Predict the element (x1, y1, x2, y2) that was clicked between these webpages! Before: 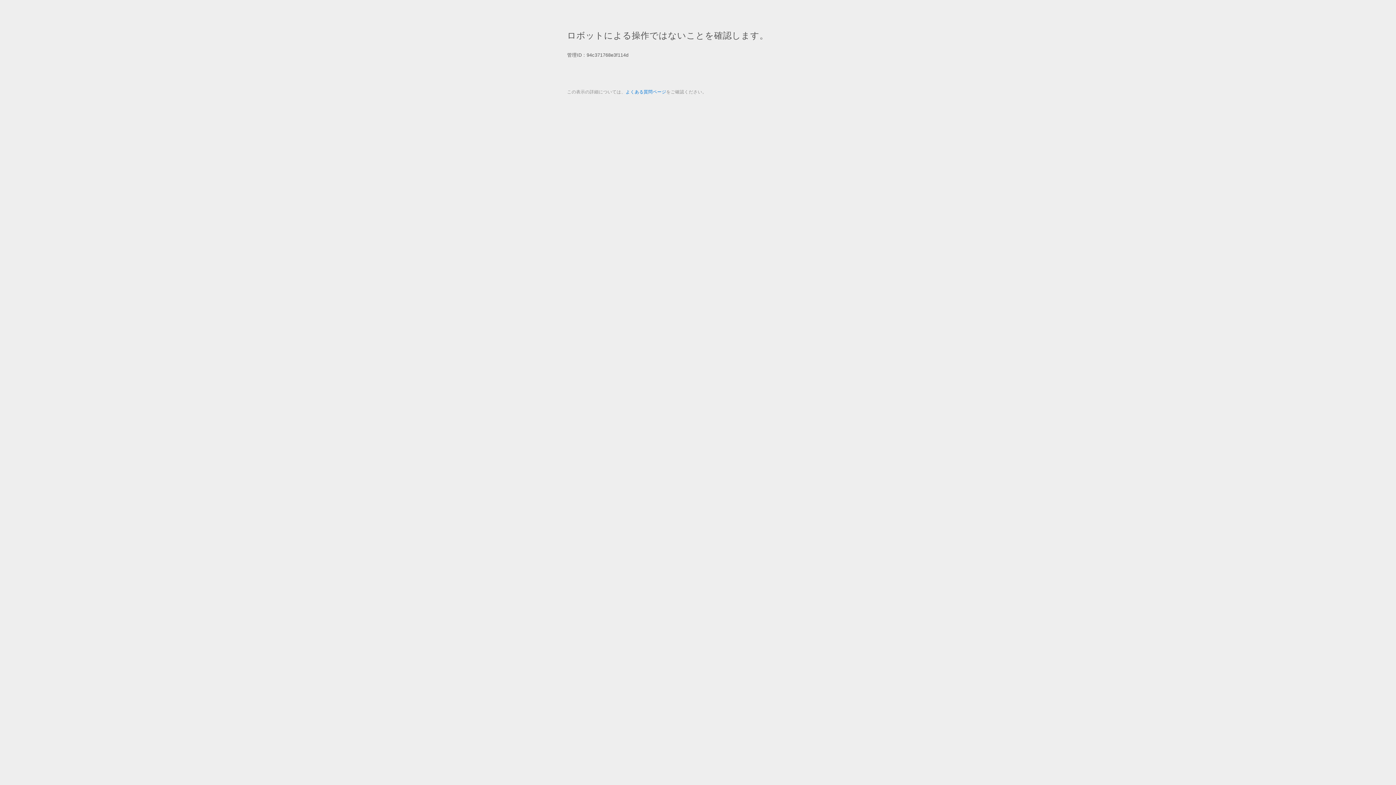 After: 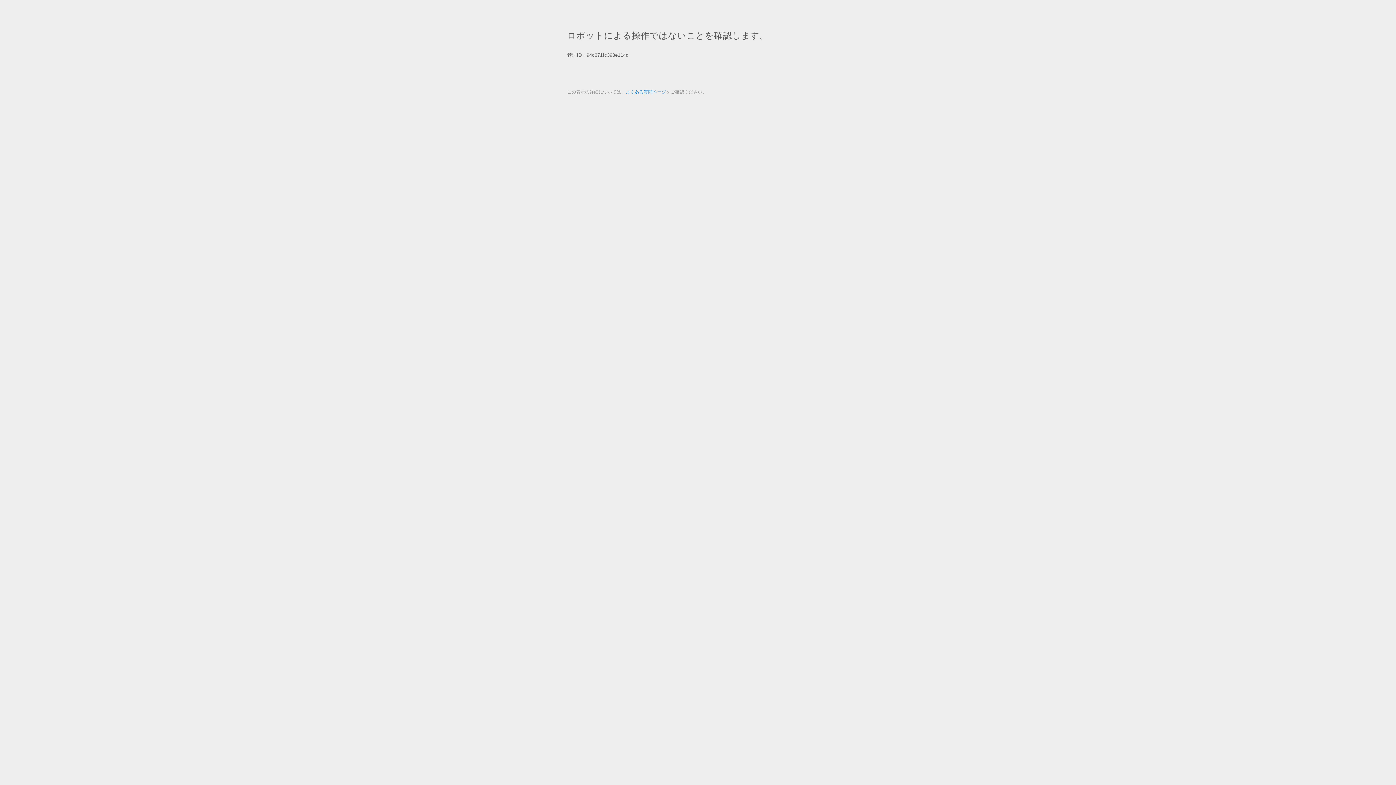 Action: label: よくある質問ページ bbox: (625, 89, 666, 94)